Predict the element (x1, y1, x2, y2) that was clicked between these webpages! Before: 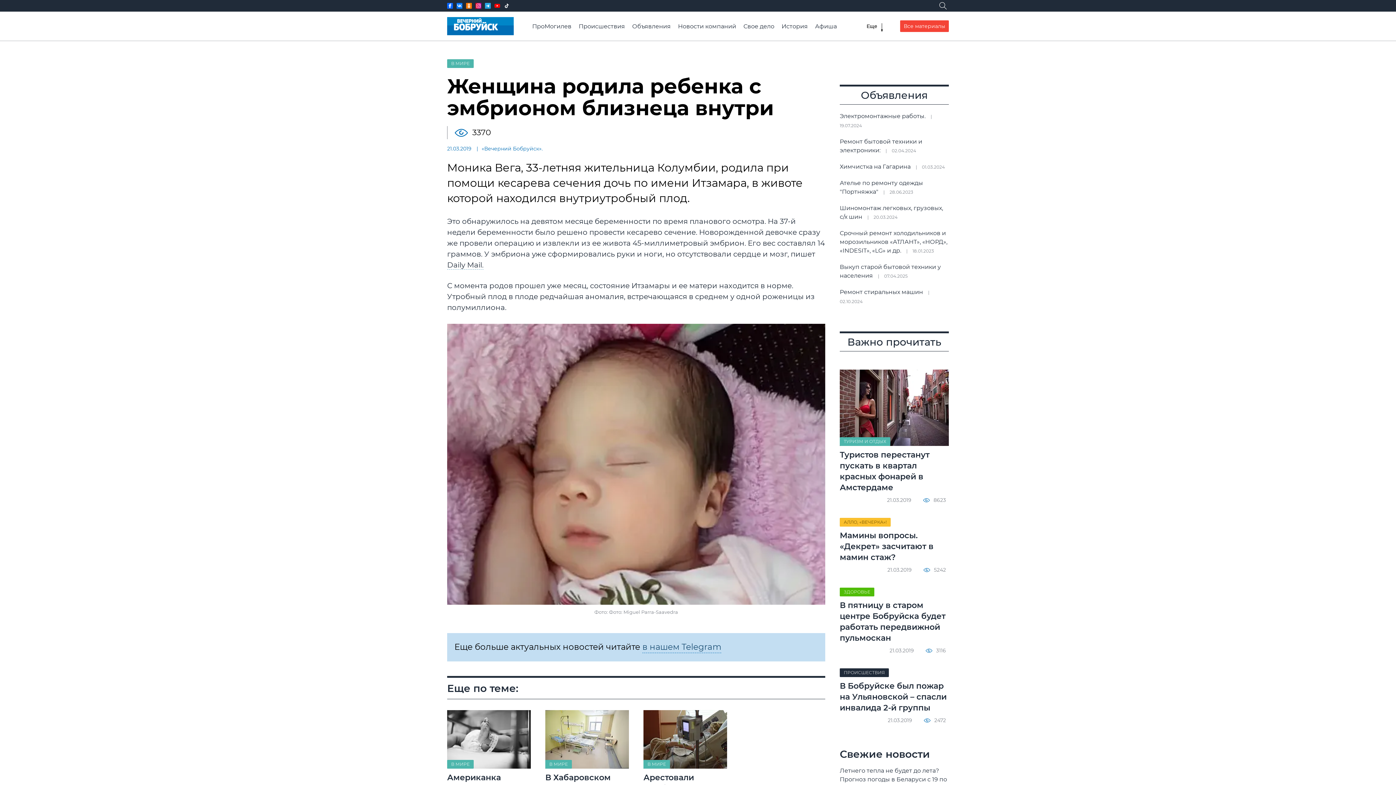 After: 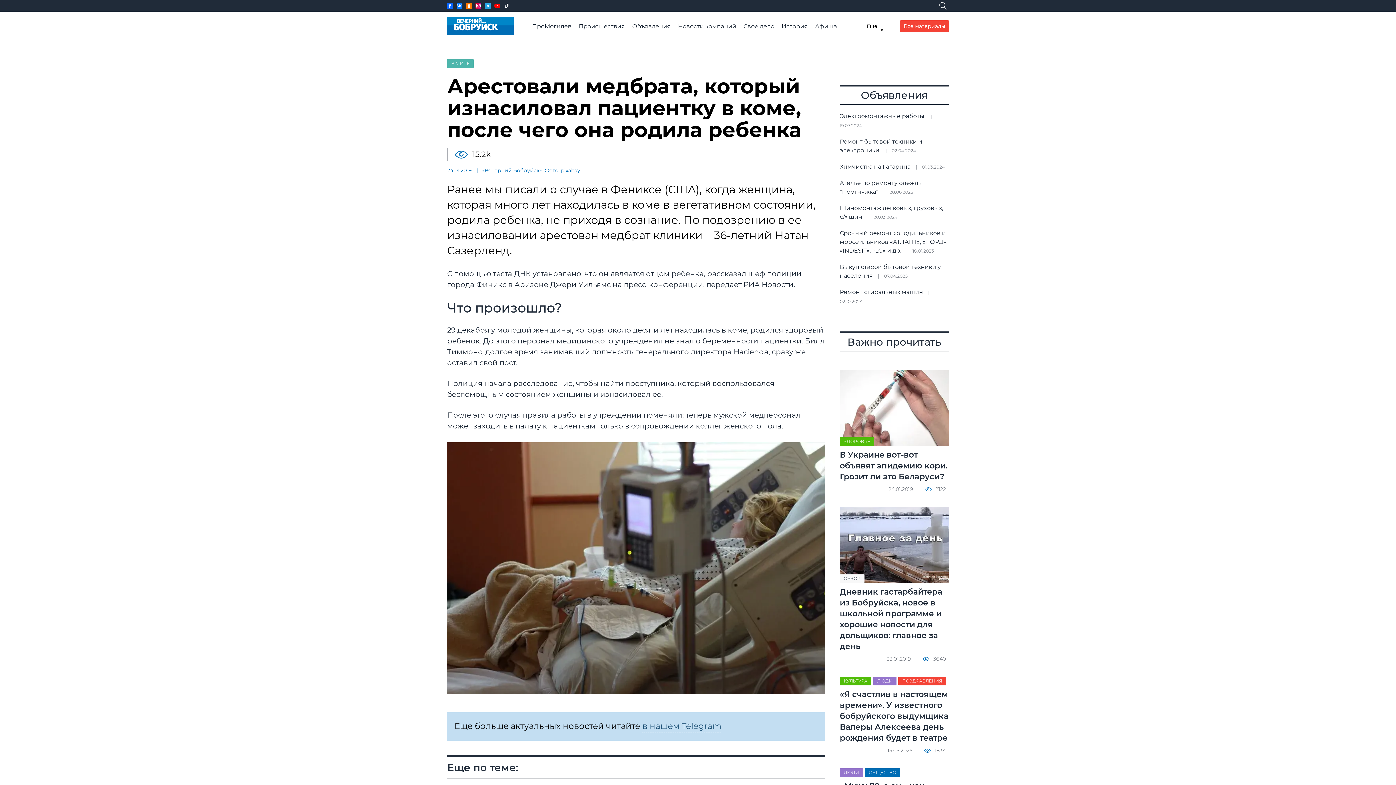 Action: bbox: (643, 710, 727, 769)